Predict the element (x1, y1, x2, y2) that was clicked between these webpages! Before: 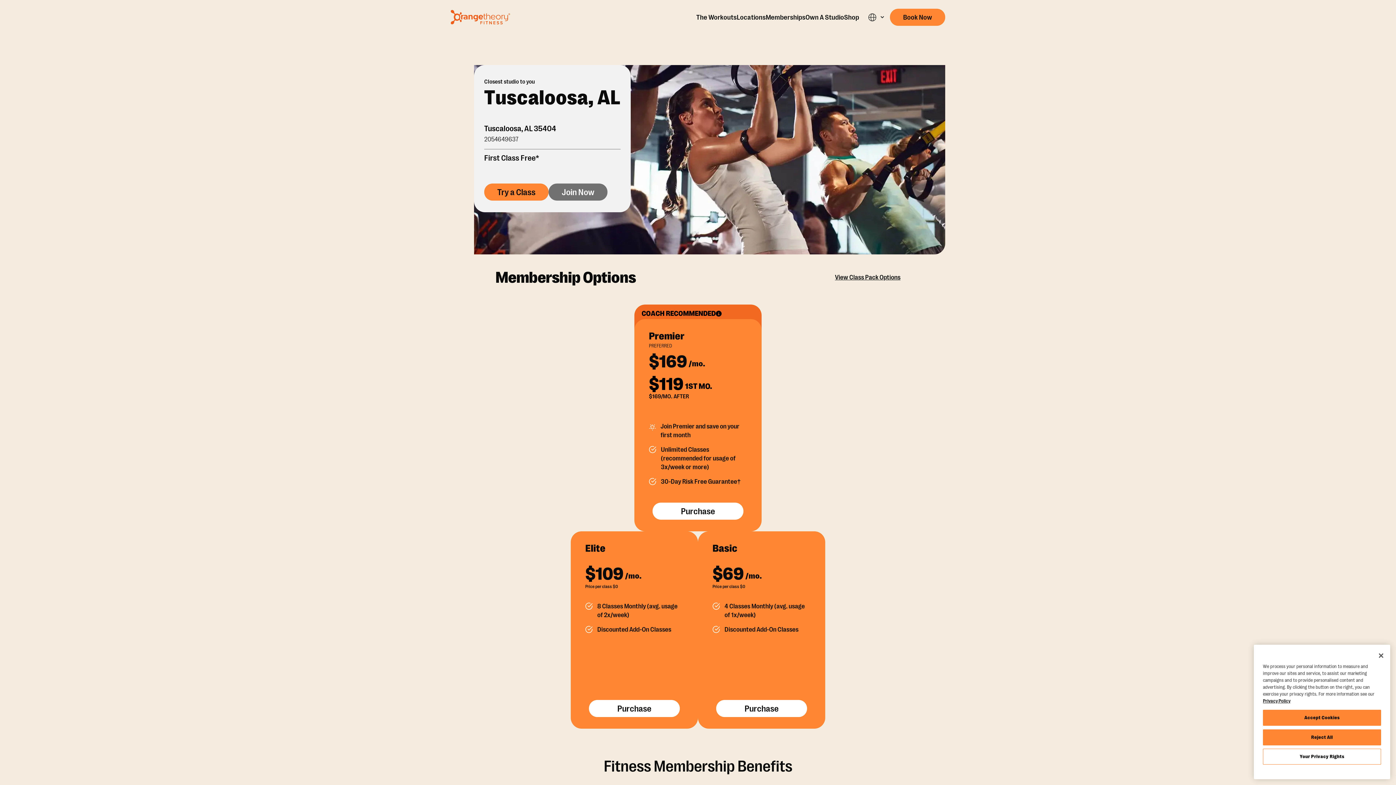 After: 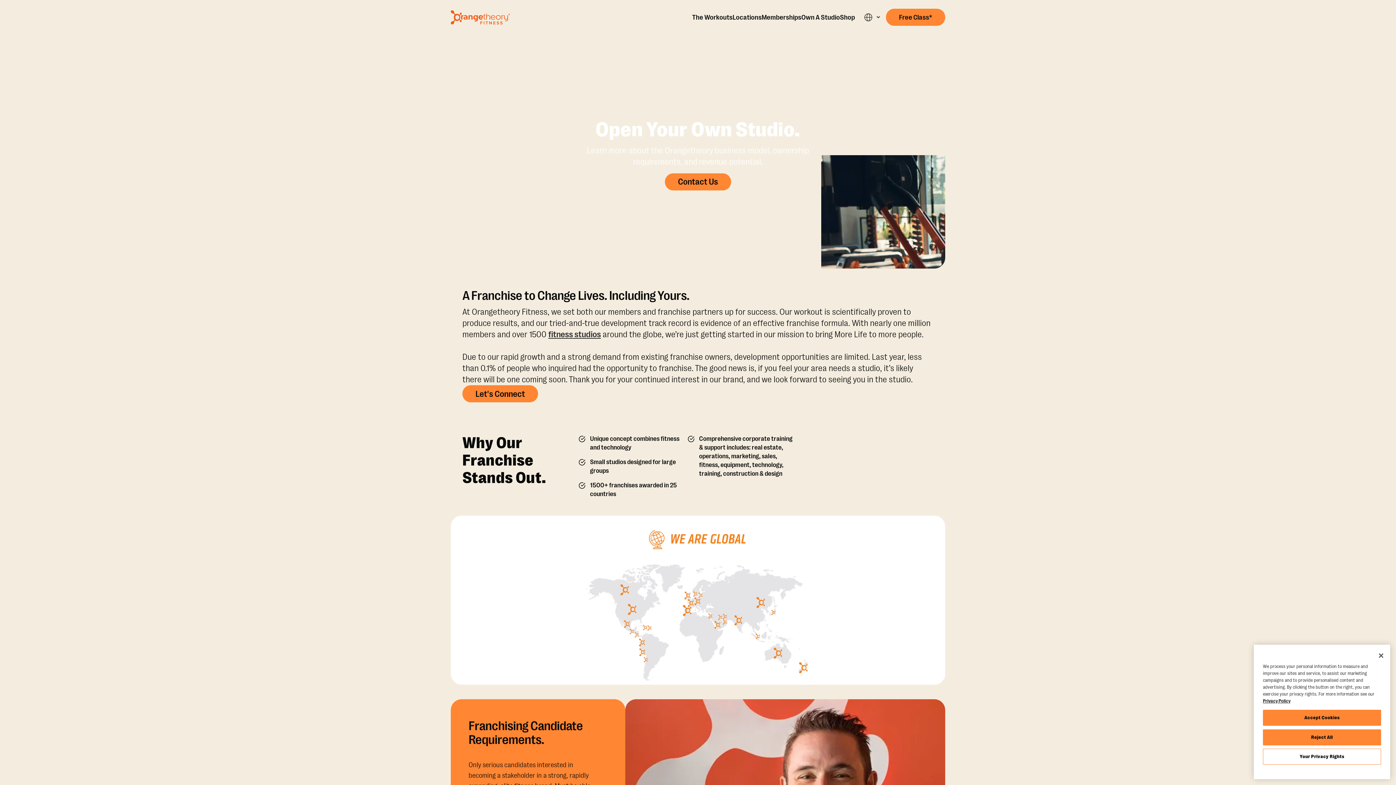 Action: bbox: (805, 12, 844, 21) label: Own A Studio